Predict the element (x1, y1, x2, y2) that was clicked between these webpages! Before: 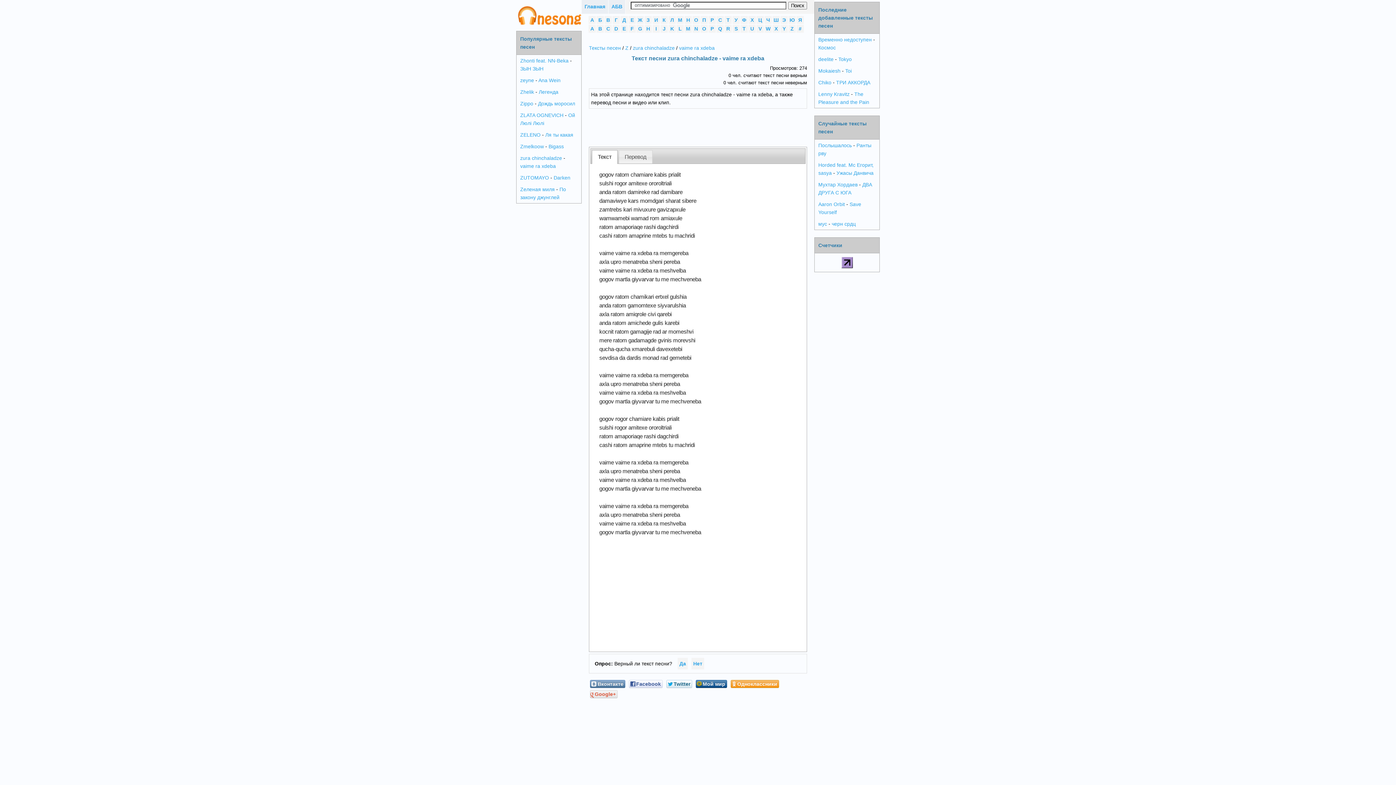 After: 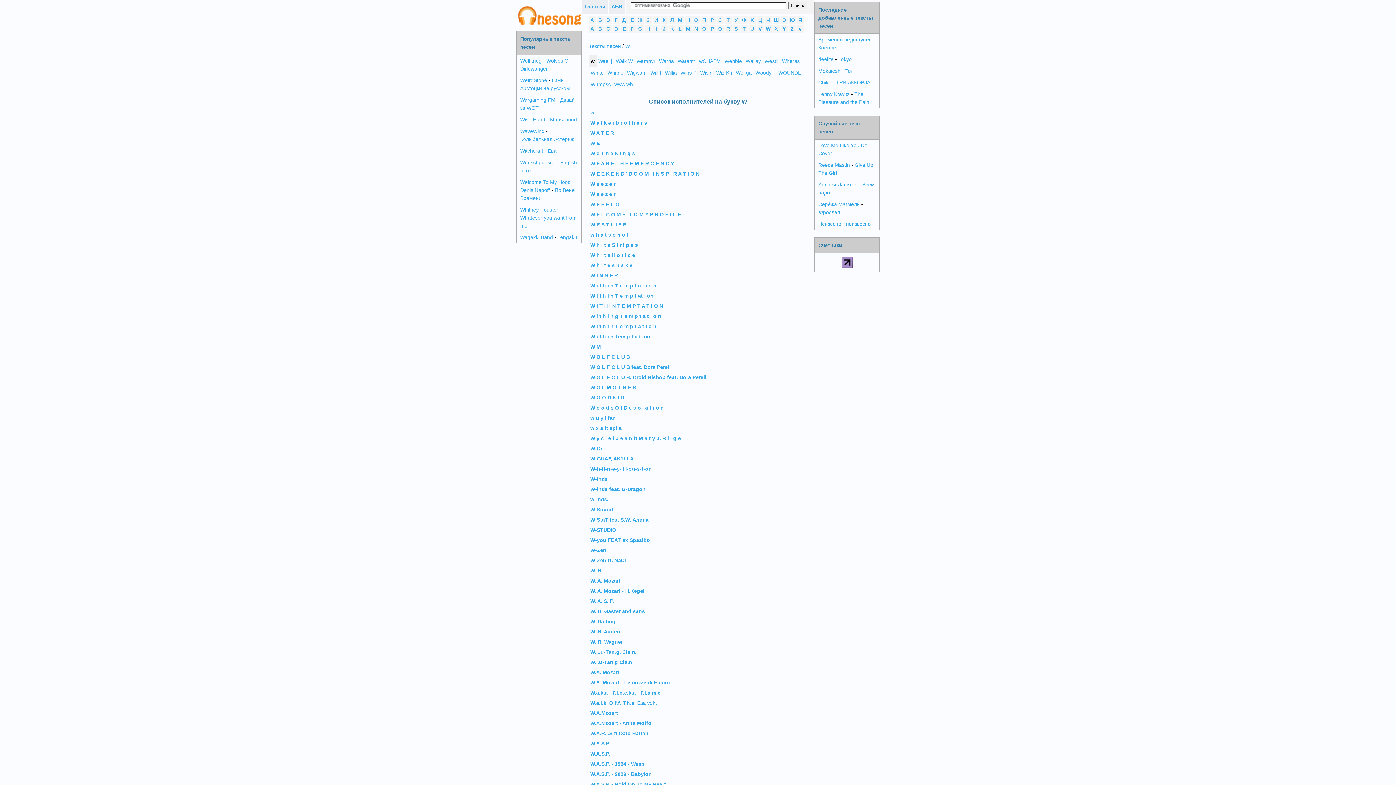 Action: label: W bbox: (764, 24, 772, 32)